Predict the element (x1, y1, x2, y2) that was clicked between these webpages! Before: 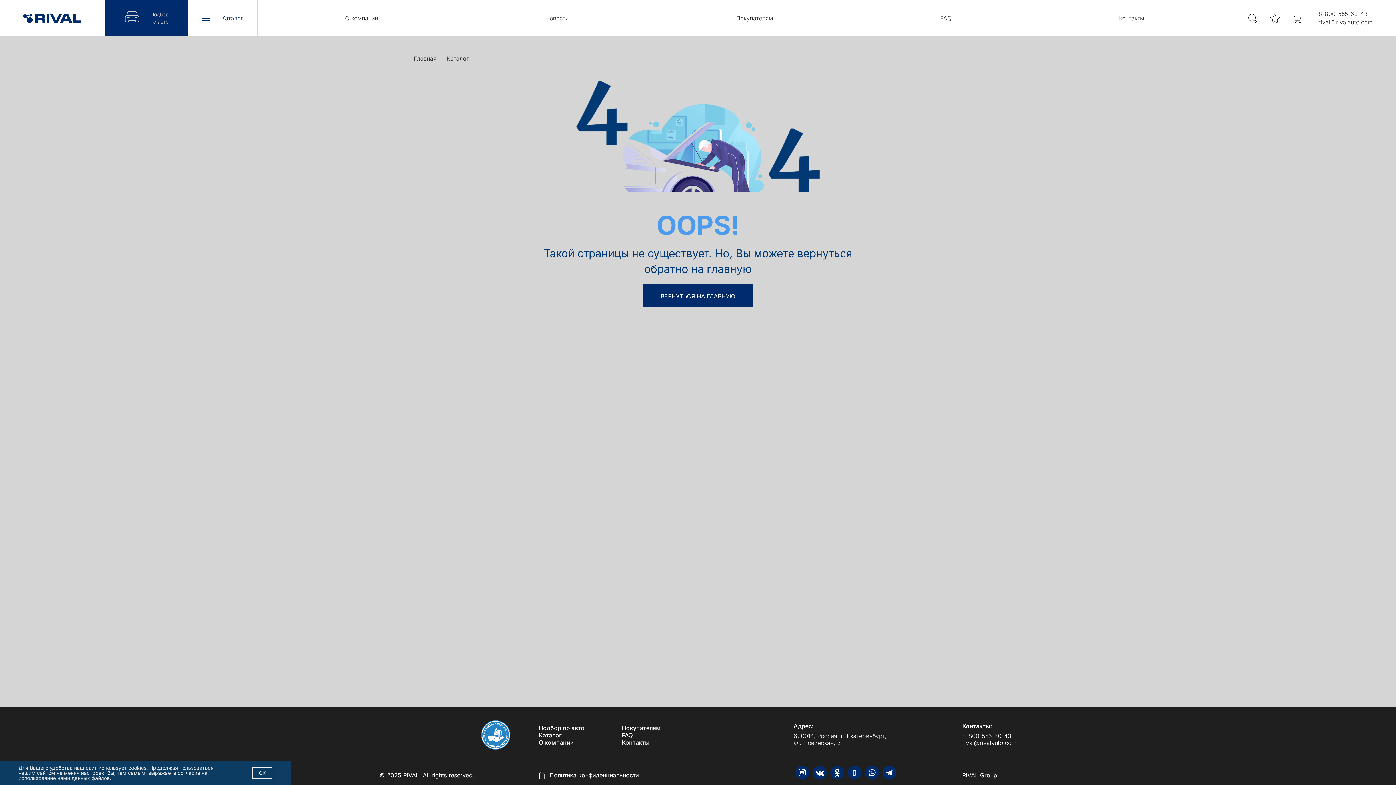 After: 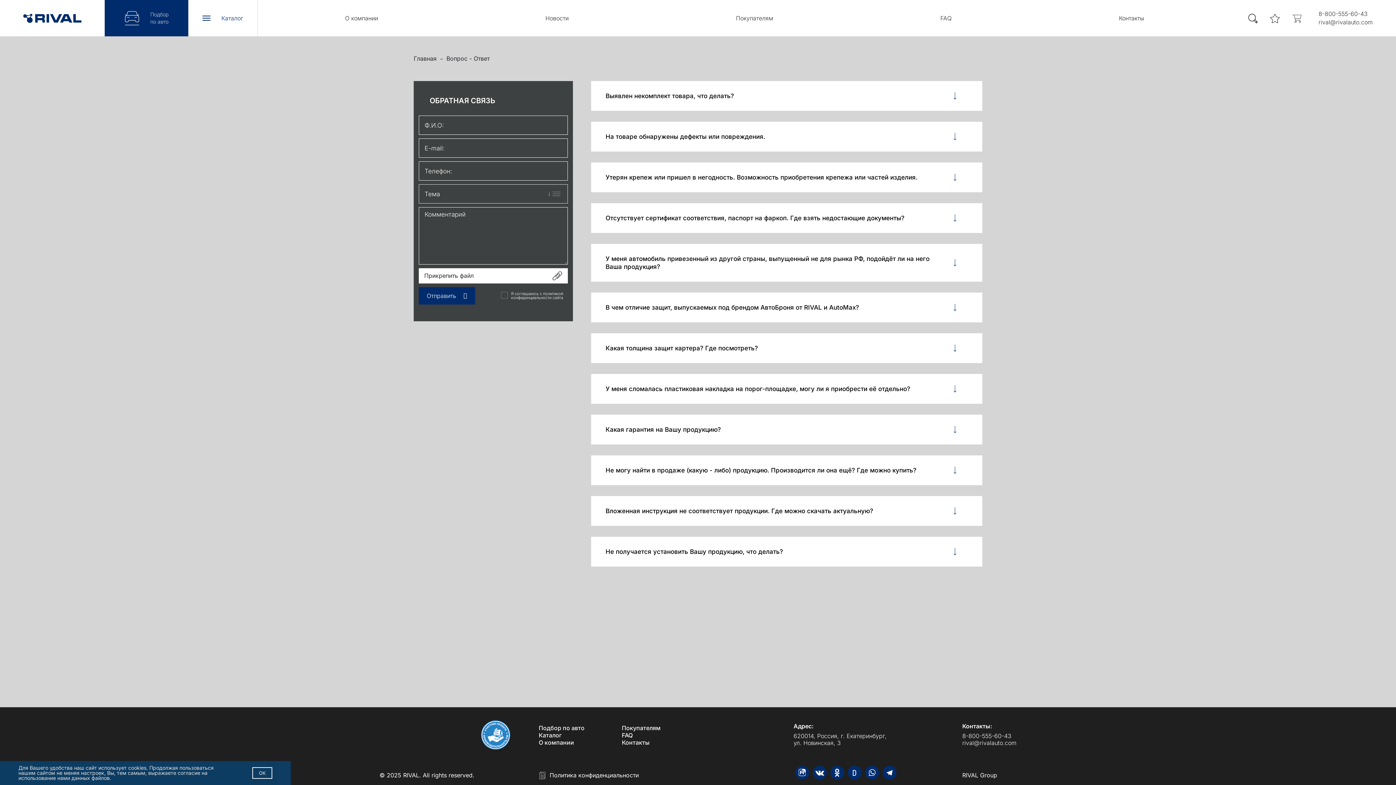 Action: label: FAQ bbox: (622, 732, 698, 739)